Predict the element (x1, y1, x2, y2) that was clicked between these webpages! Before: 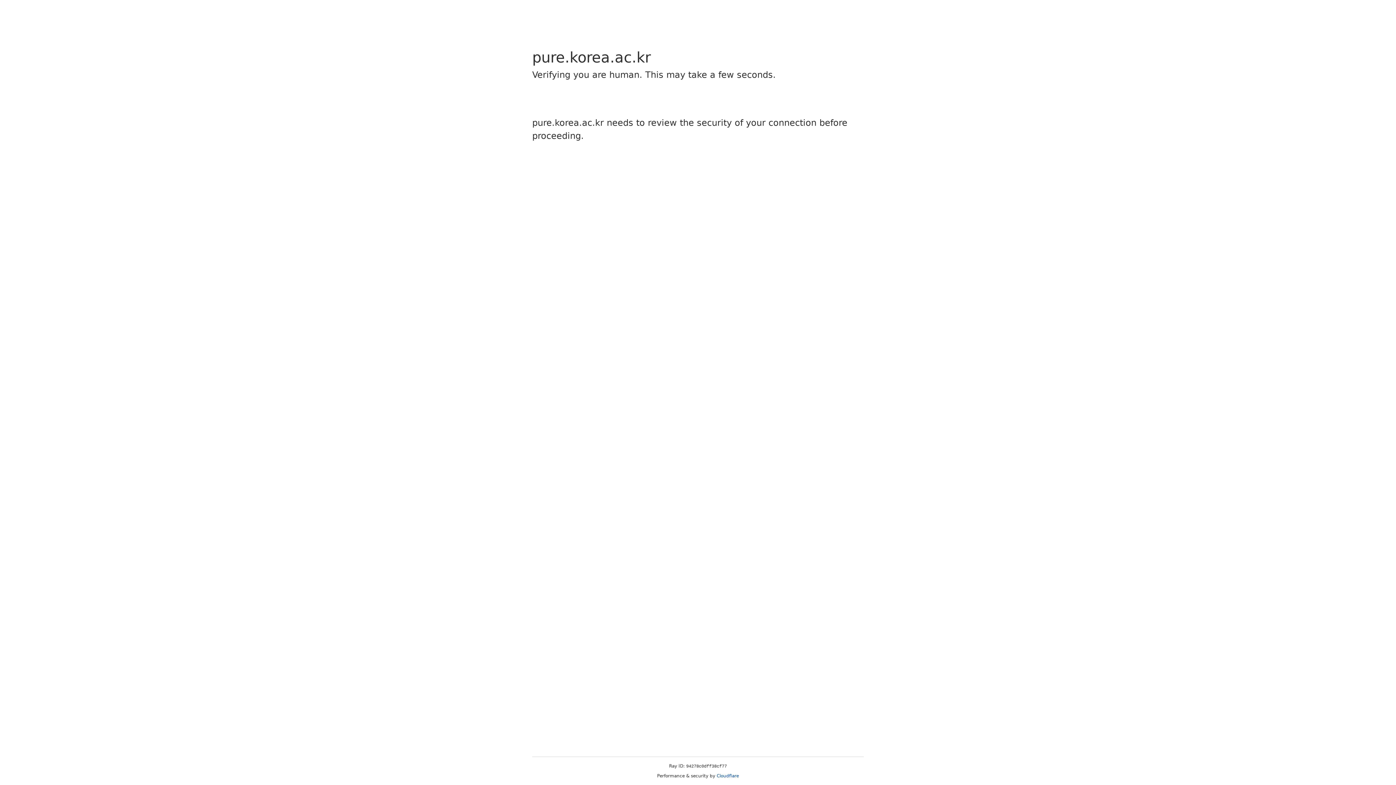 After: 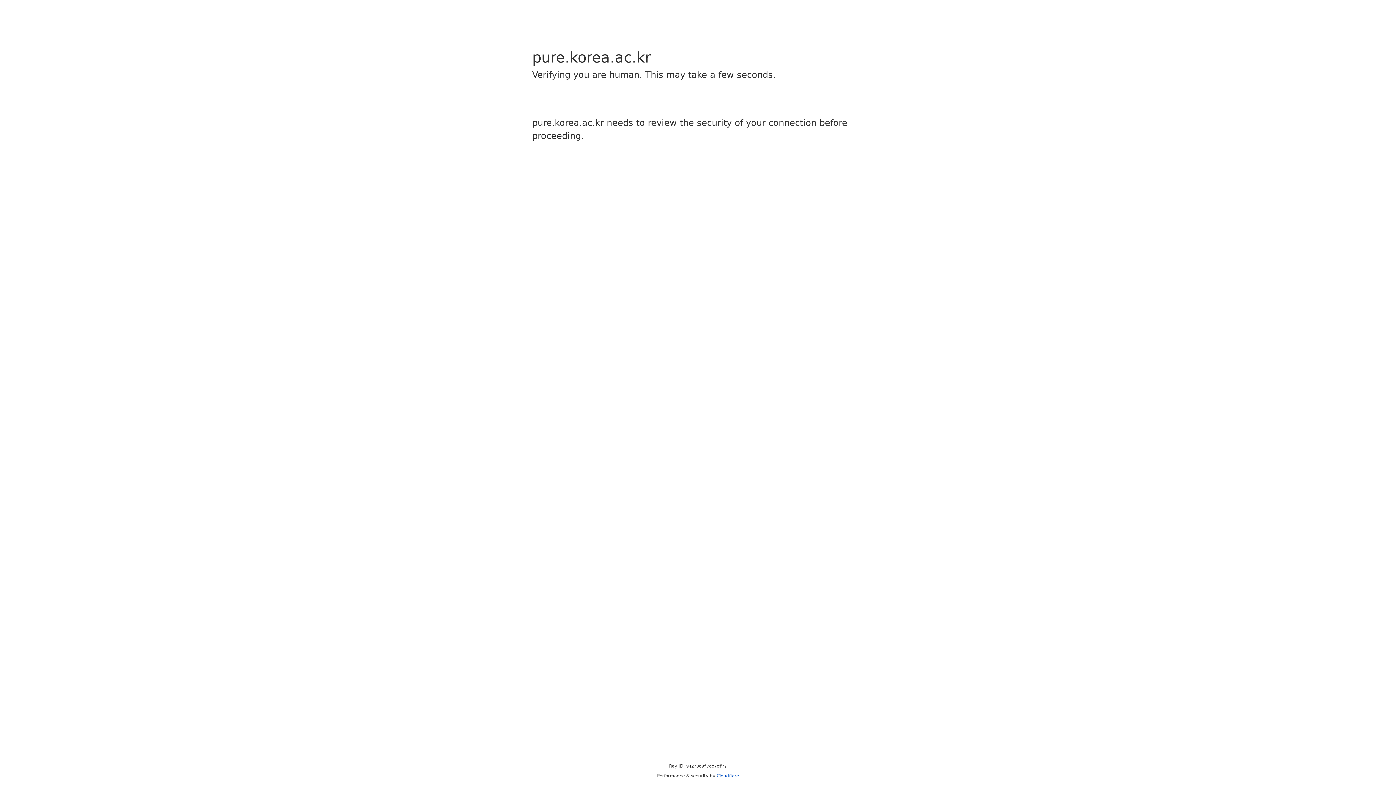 Action: bbox: (716, 773, 739, 778) label: Cloudflare